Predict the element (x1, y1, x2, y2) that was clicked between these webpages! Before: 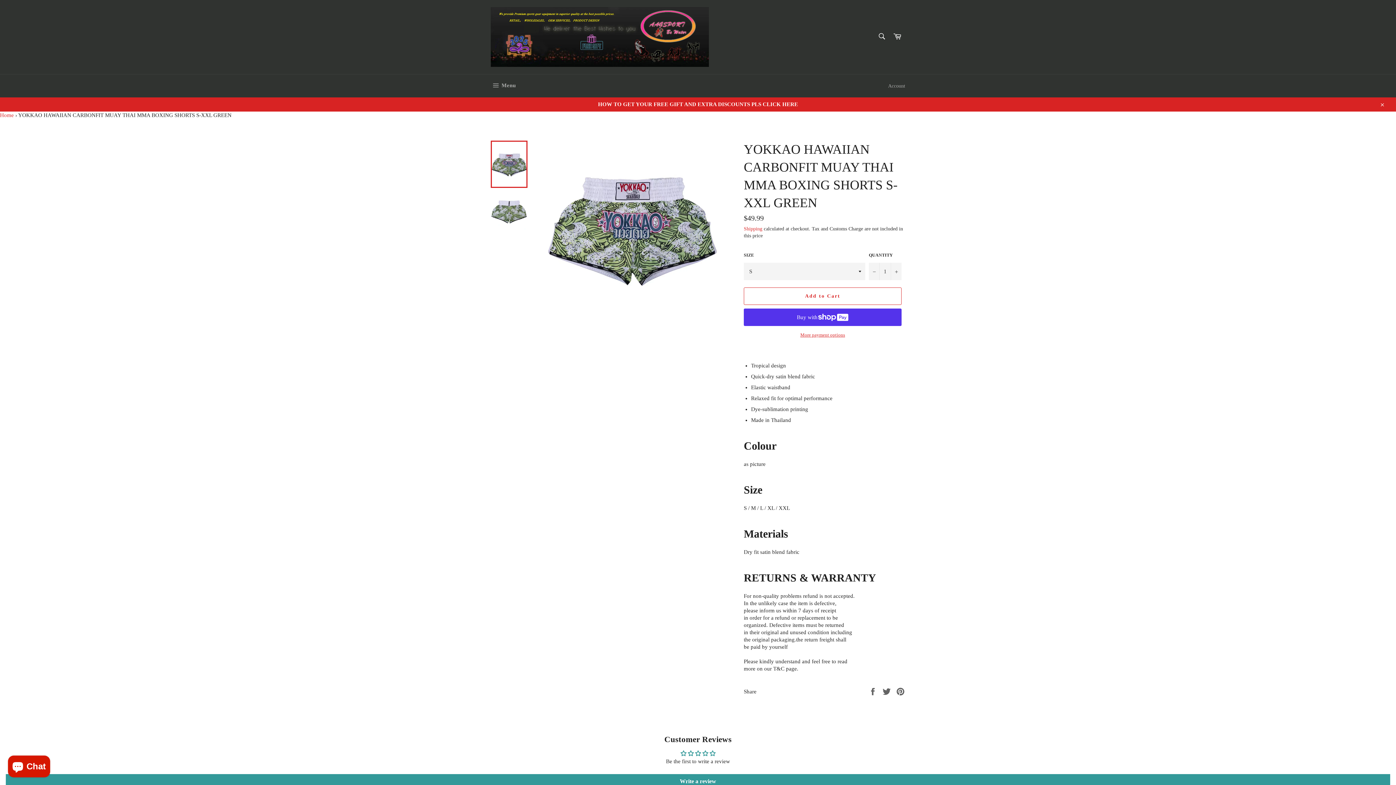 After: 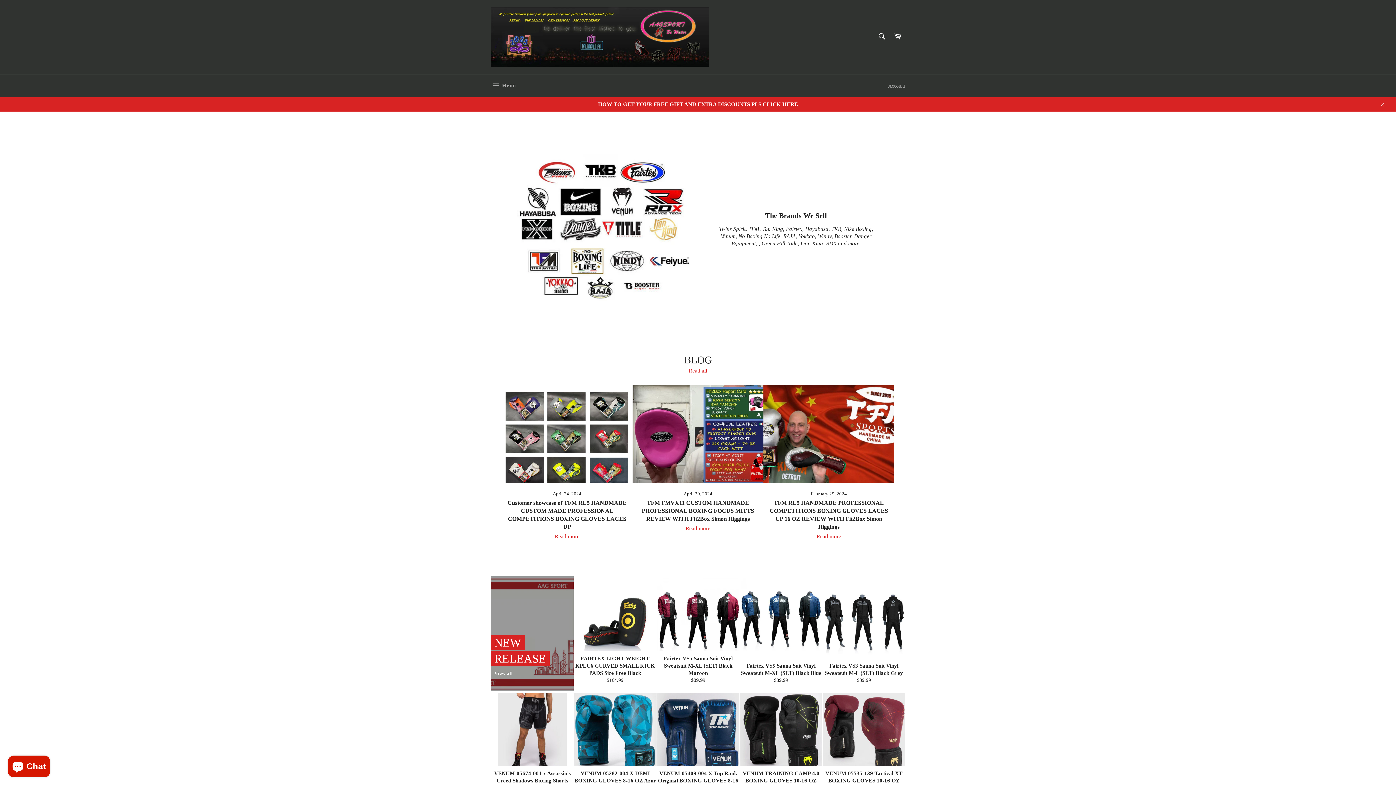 Action: bbox: (490, 7, 709, 66)